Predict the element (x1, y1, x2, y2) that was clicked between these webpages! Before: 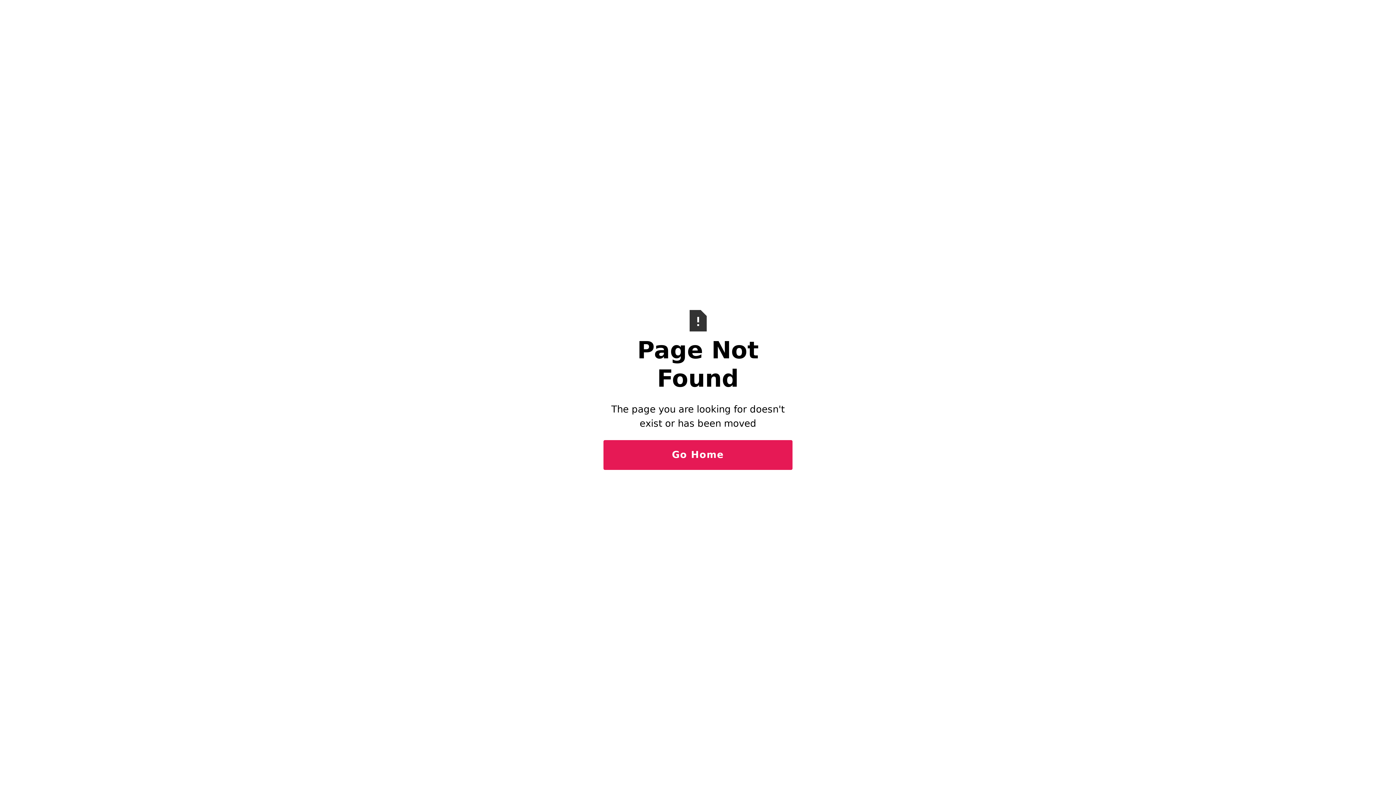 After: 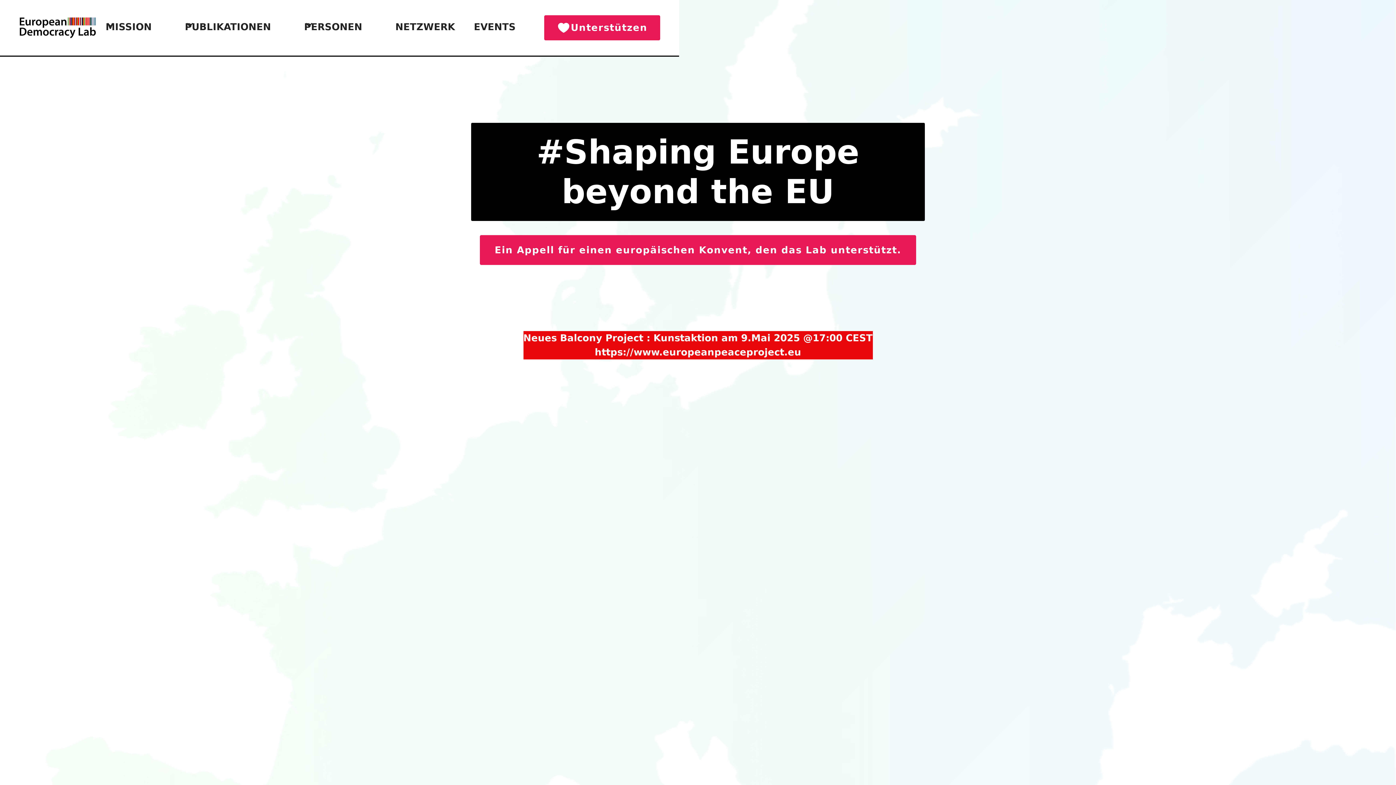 Action: label: Go Home bbox: (603, 440, 792, 470)